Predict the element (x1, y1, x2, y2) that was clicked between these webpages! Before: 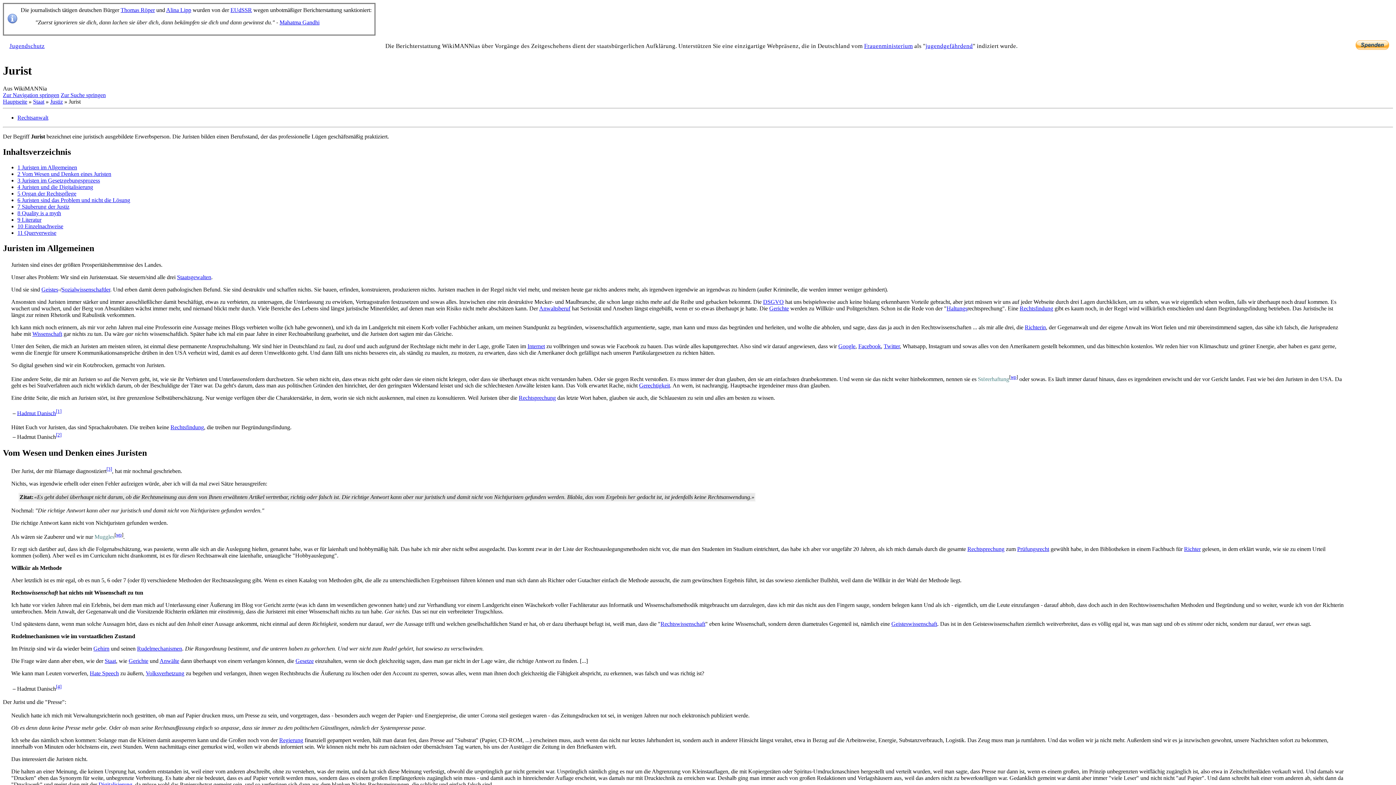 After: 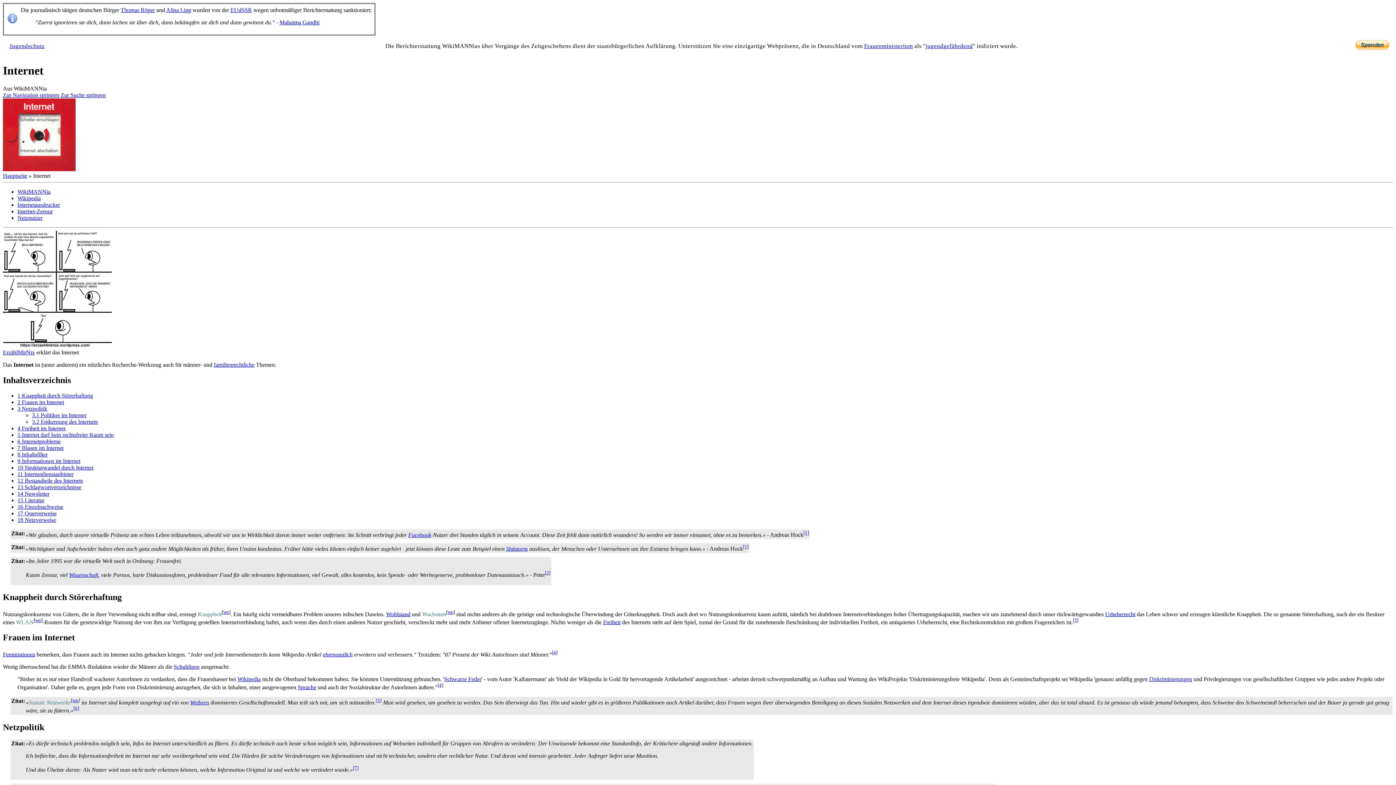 Action: label: Internet bbox: (527, 343, 545, 349)